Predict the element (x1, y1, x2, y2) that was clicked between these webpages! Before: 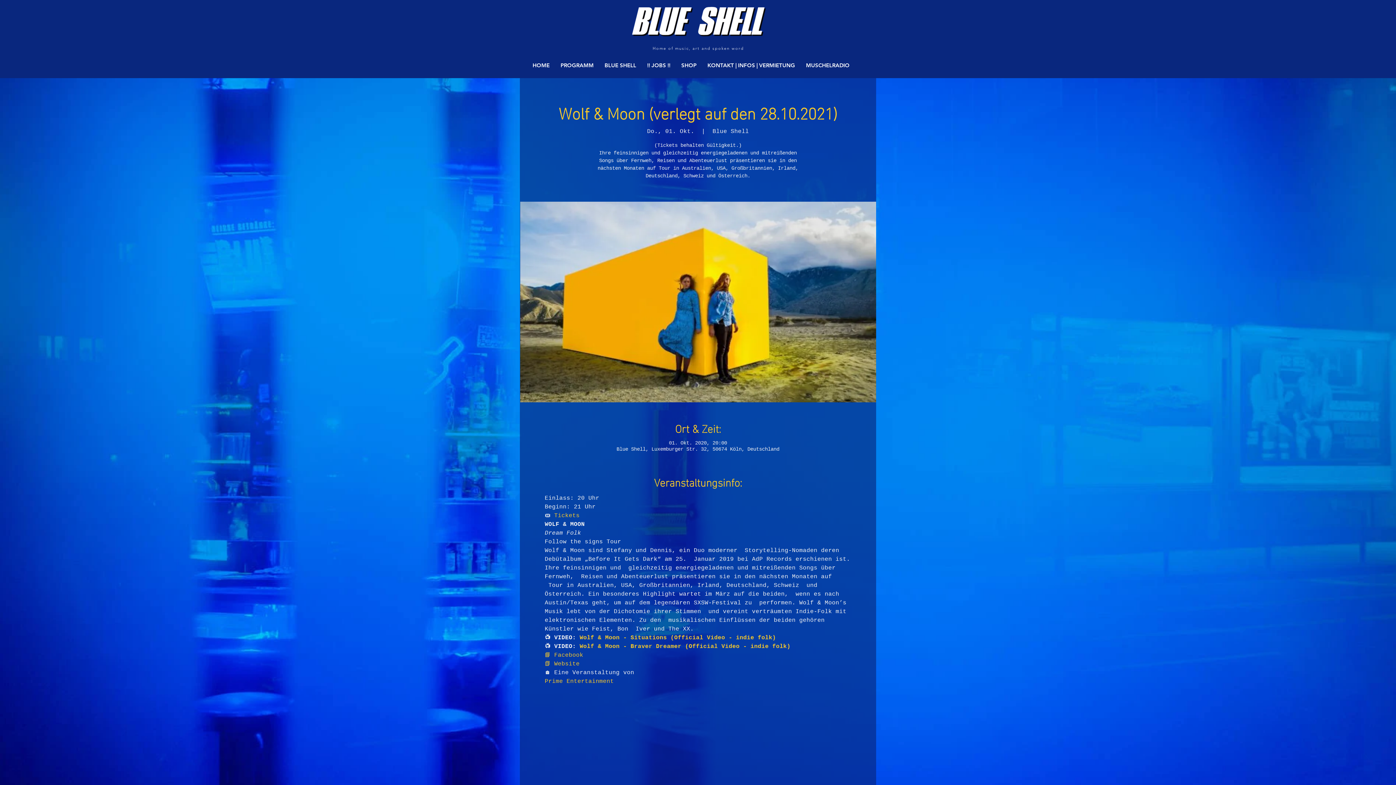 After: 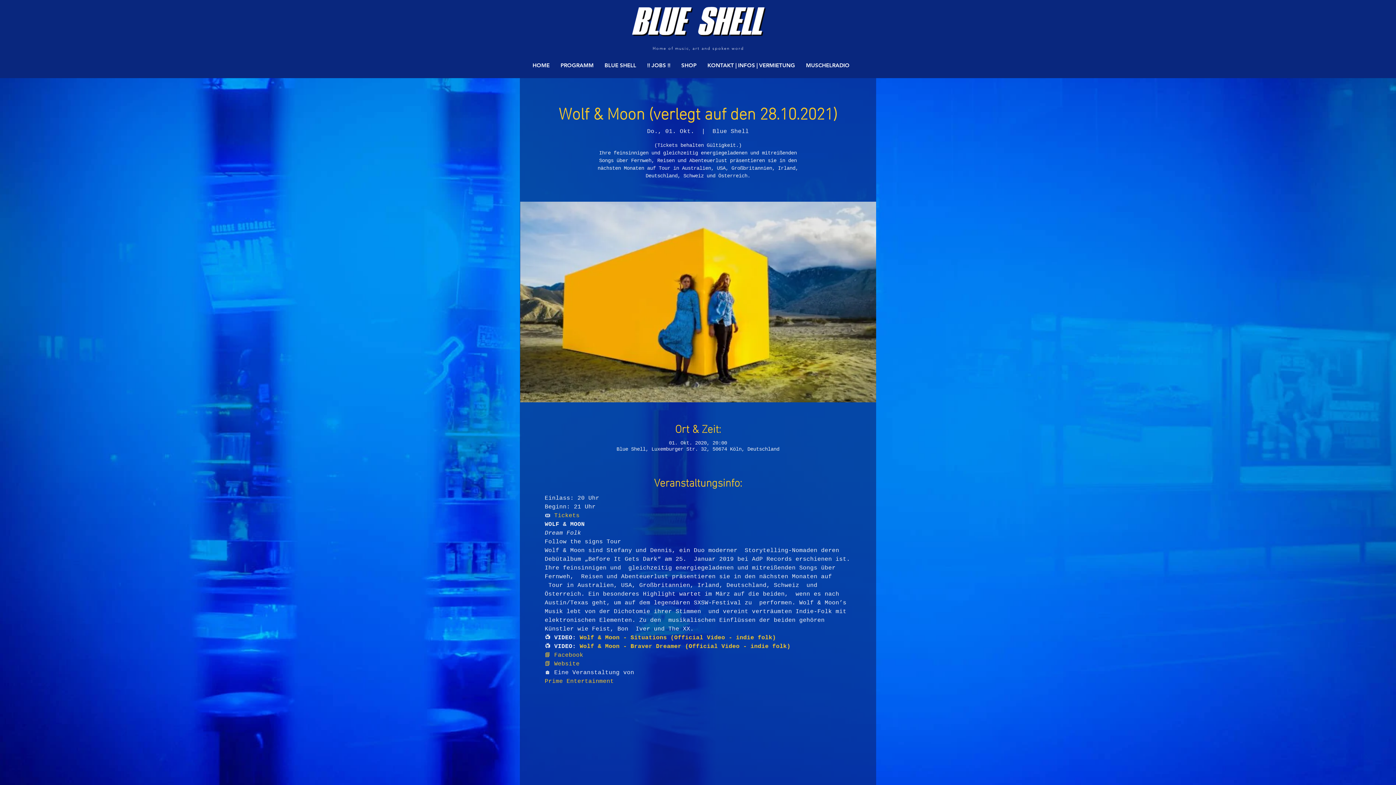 Action: bbox: (579, 634, 776, 641) label: Wolf & Moon - Situations (Official Video - indie folk)